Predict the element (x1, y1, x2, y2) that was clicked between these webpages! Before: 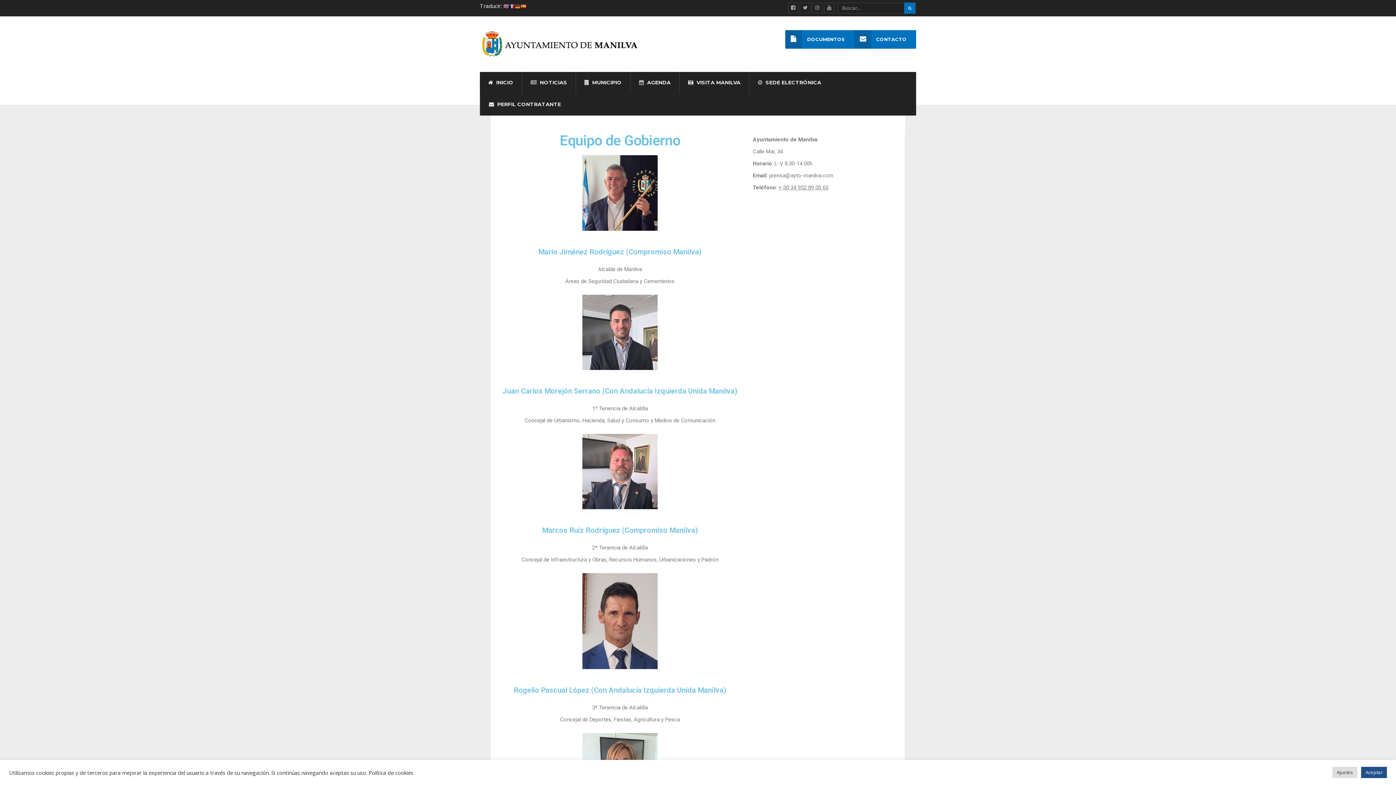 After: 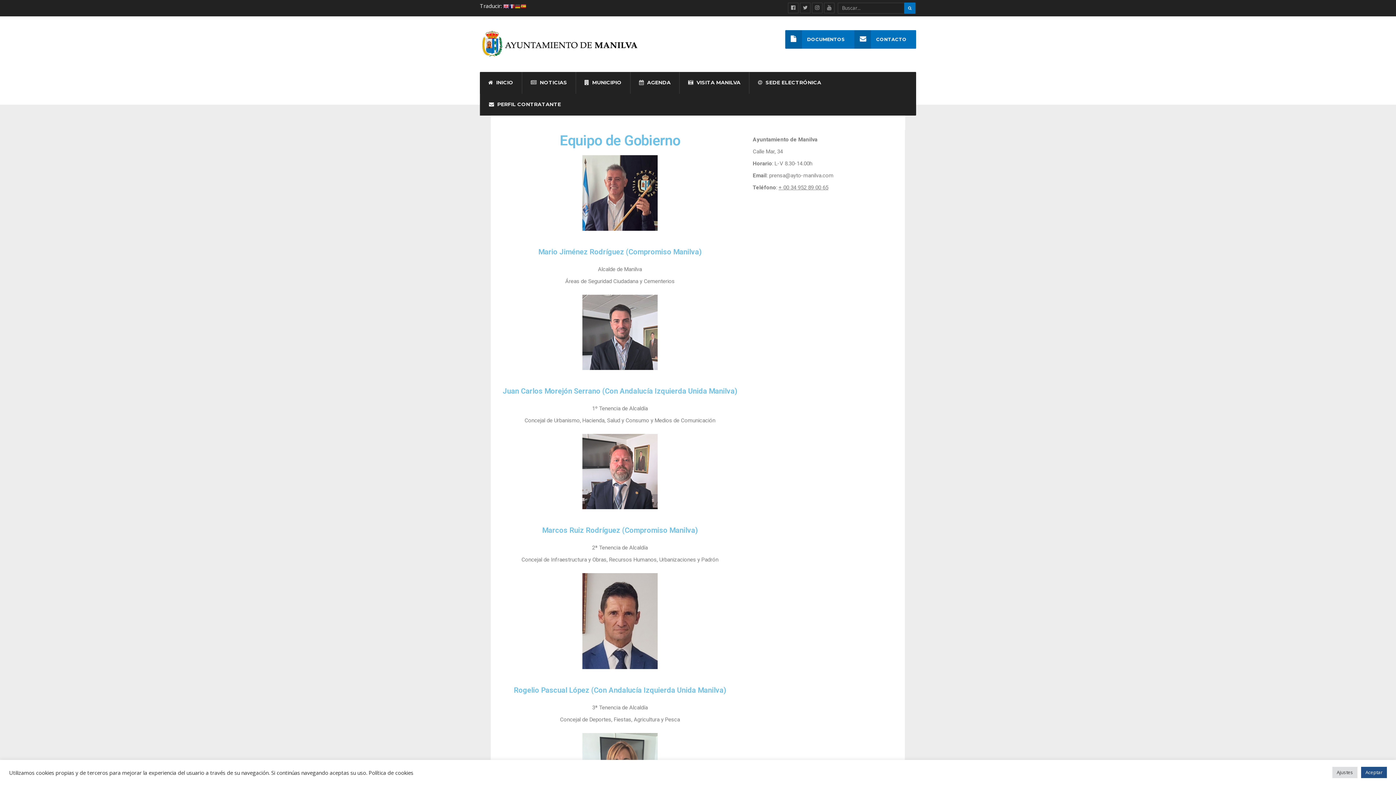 Action: bbox: (503, 2, 509, 9)